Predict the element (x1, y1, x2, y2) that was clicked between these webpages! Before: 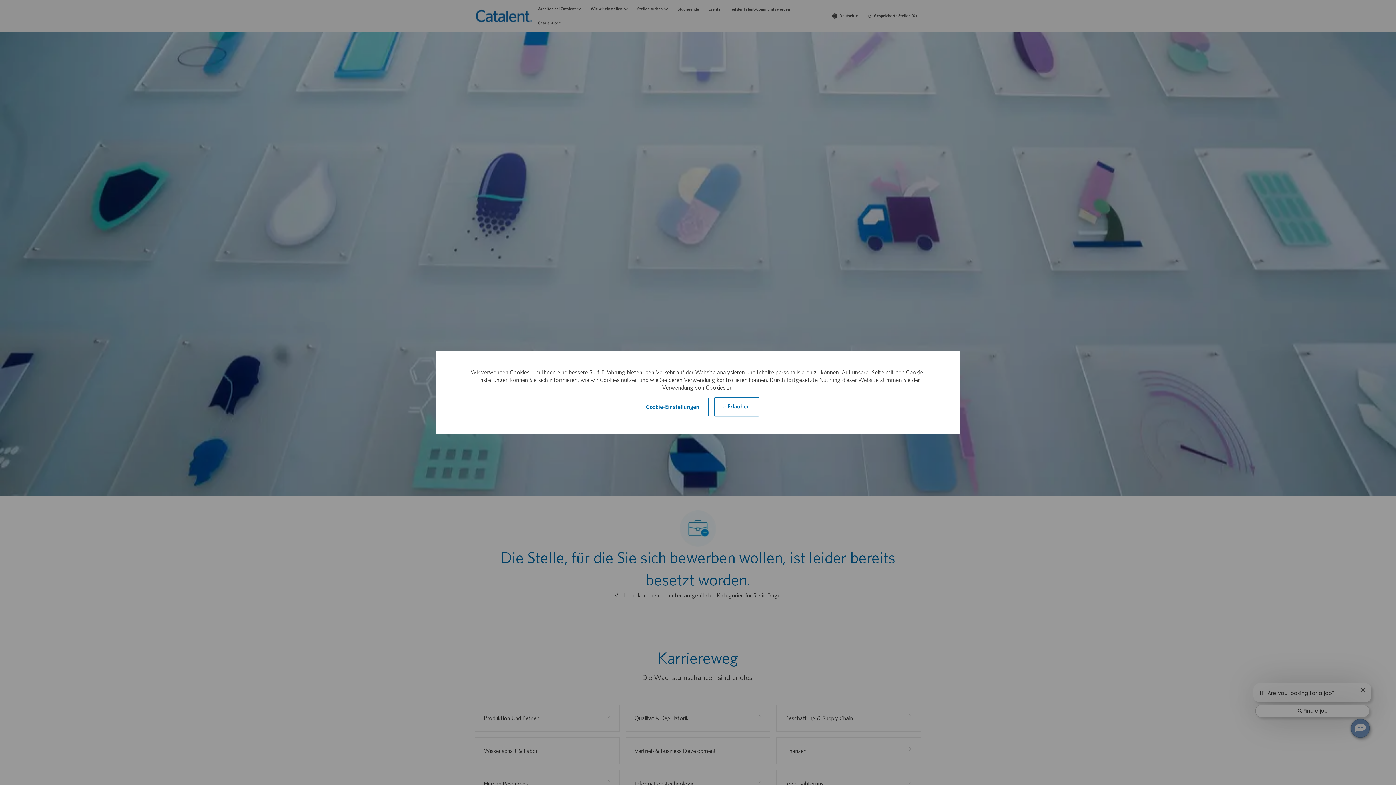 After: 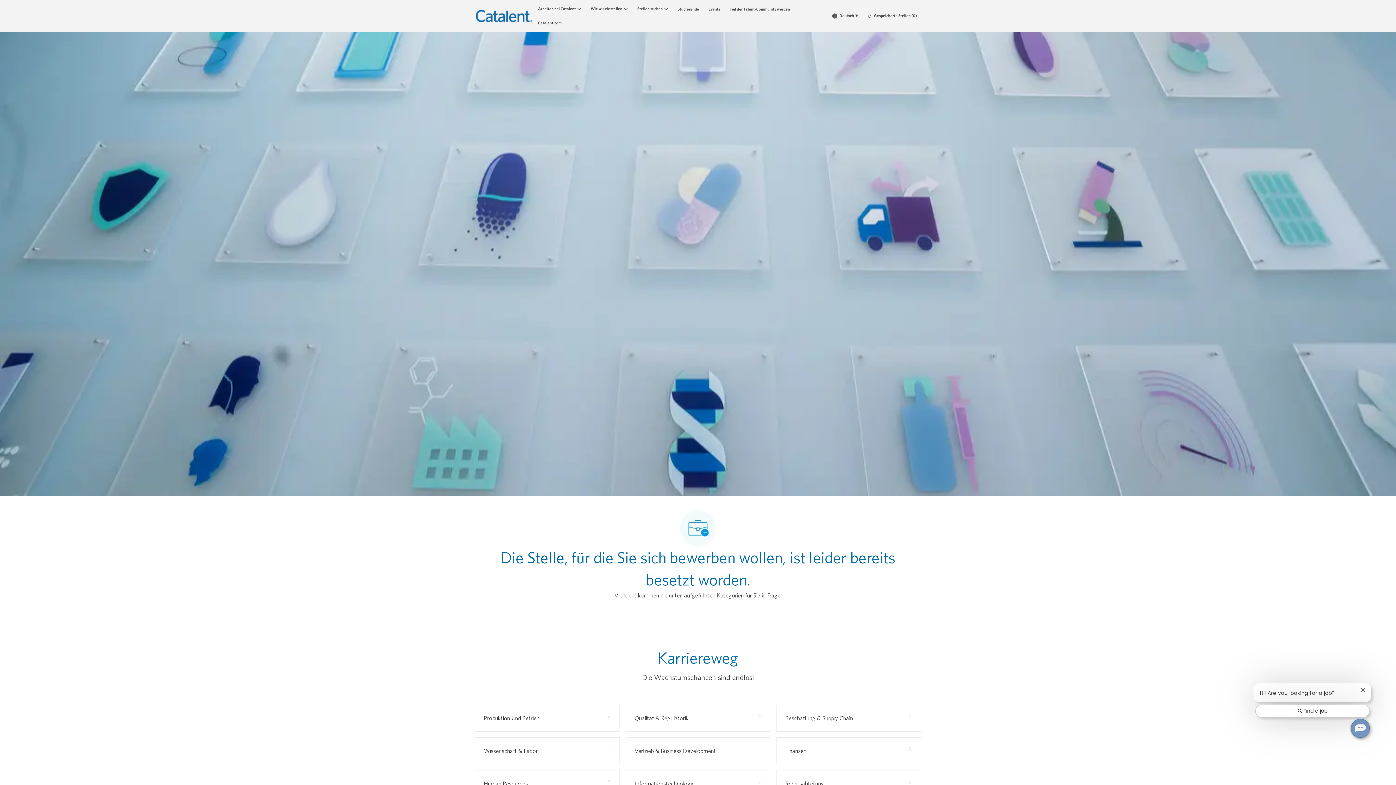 Action: bbox: (714, 397, 759, 416) label:  Erlauben